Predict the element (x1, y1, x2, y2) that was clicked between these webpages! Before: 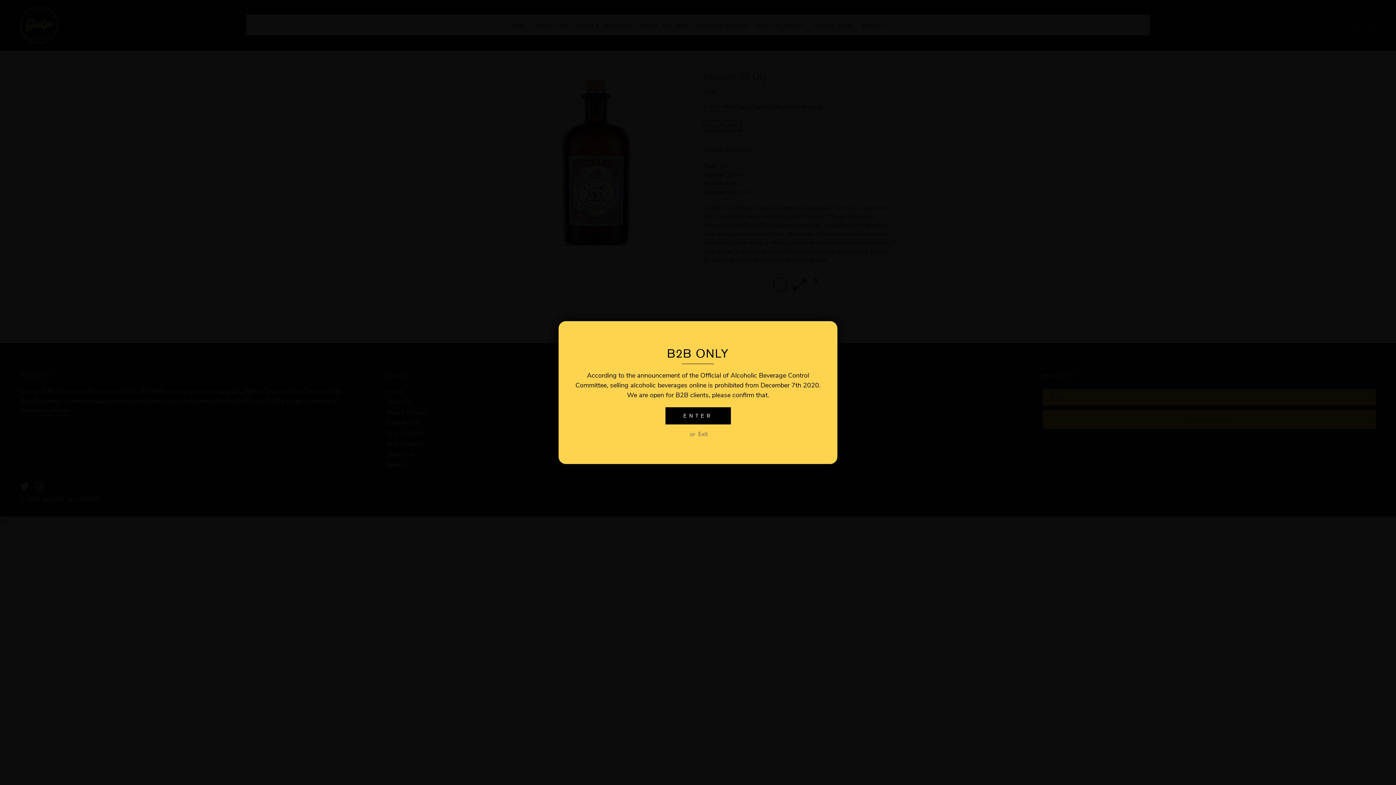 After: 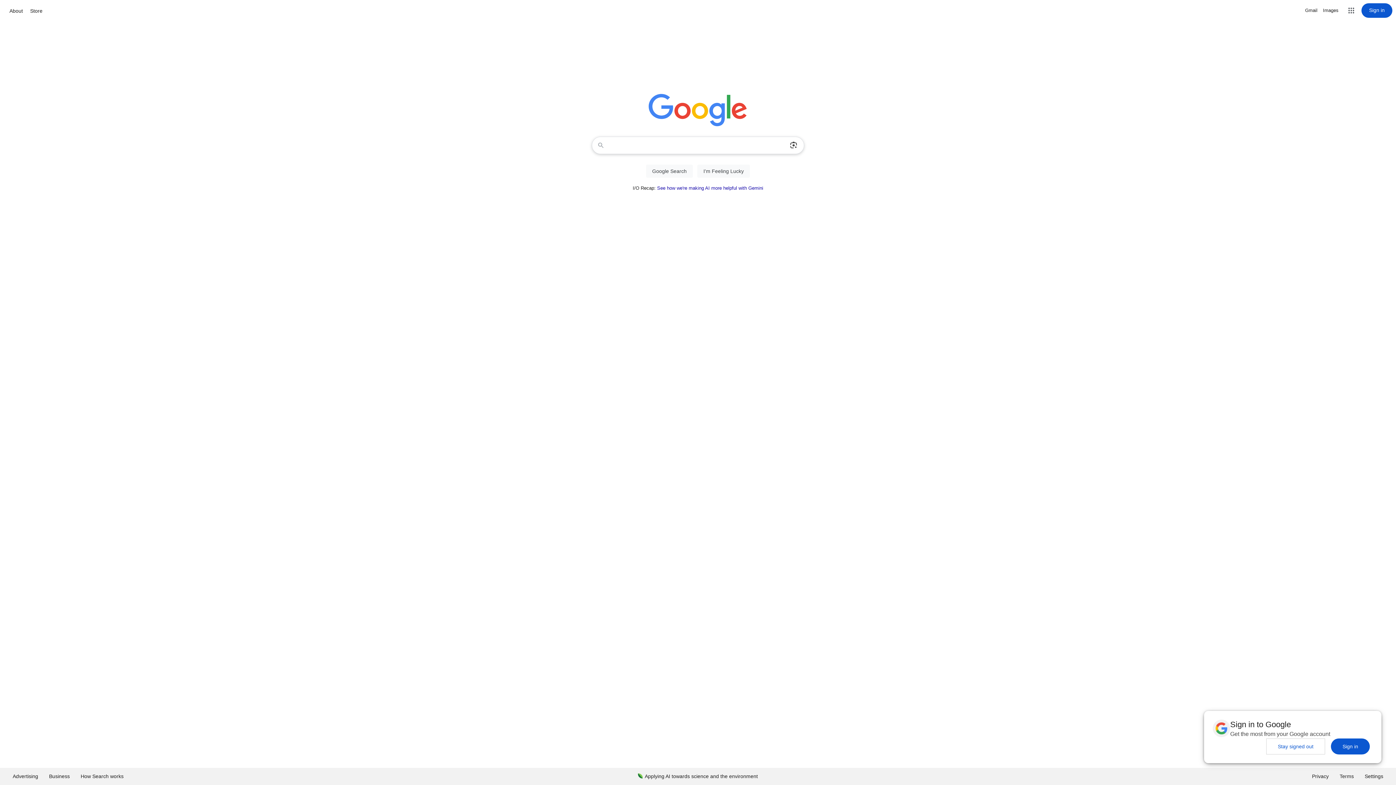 Action: label: Exit bbox: (698, 430, 707, 438)